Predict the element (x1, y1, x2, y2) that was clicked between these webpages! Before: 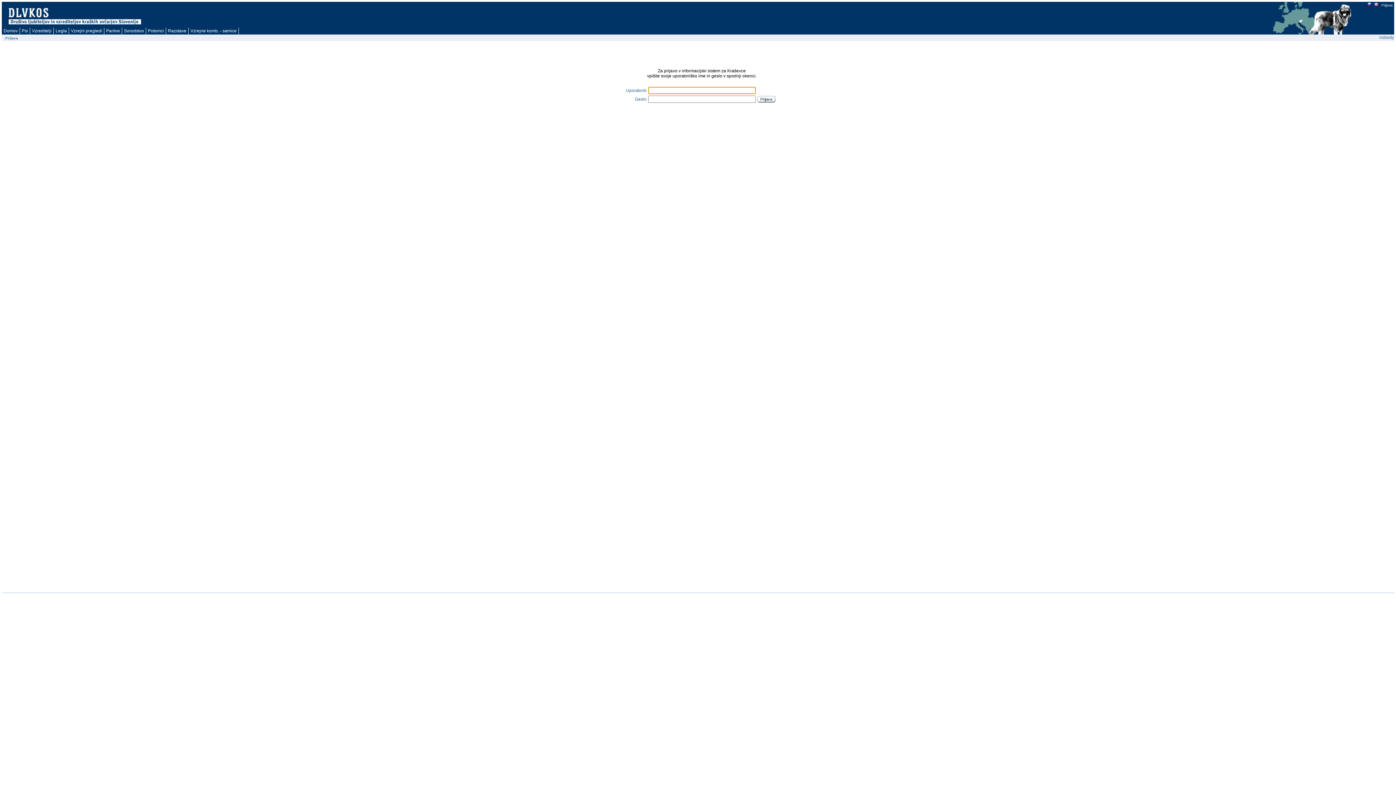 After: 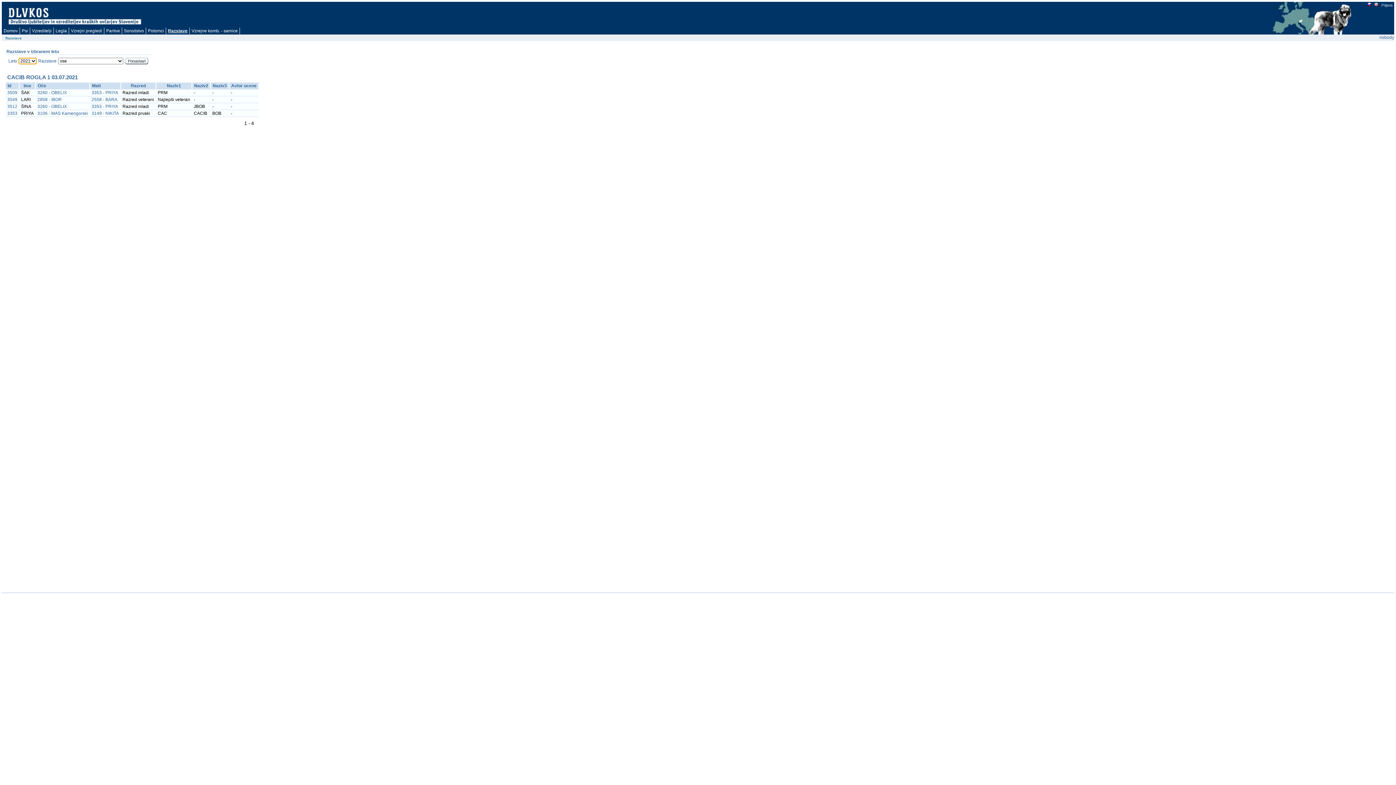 Action: bbox: (166, 27, 188, 34) label: Razstave